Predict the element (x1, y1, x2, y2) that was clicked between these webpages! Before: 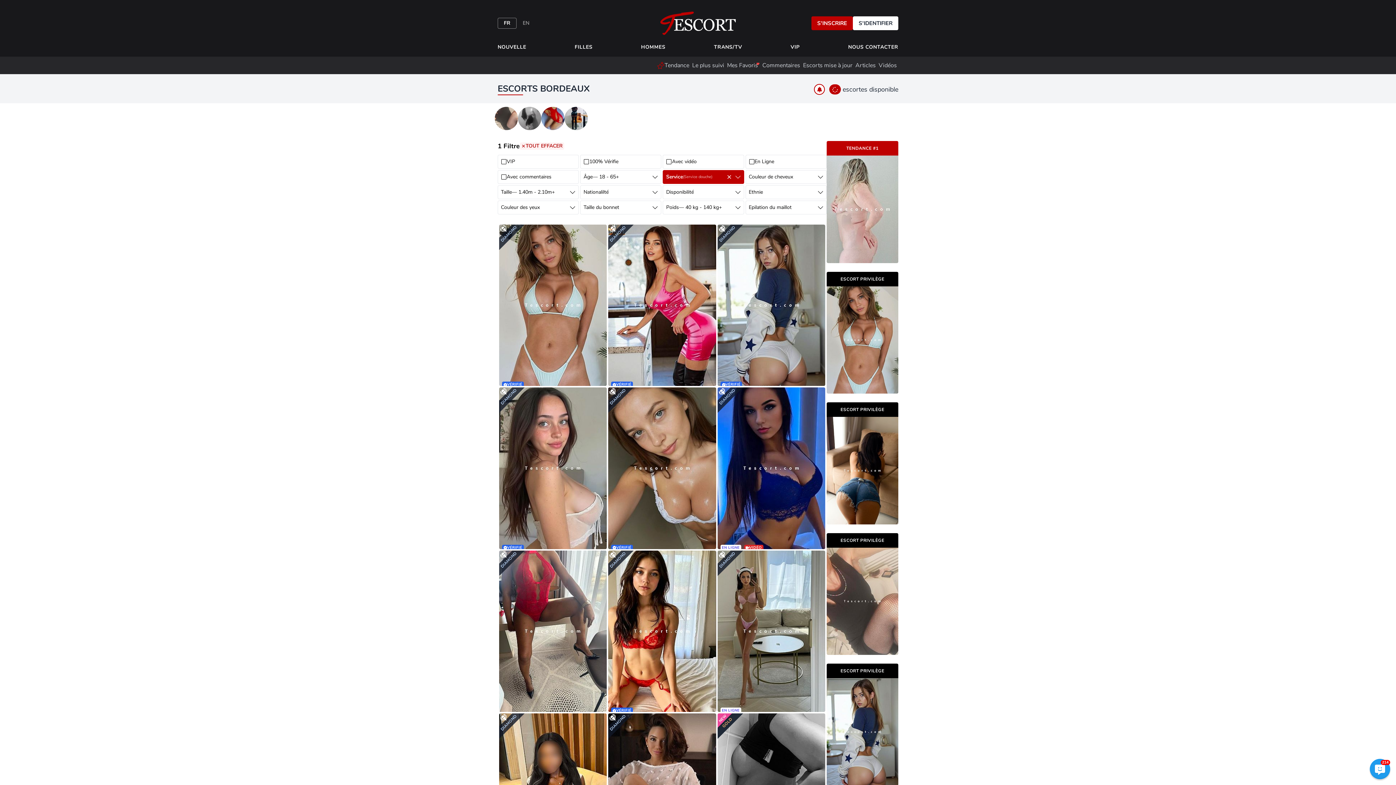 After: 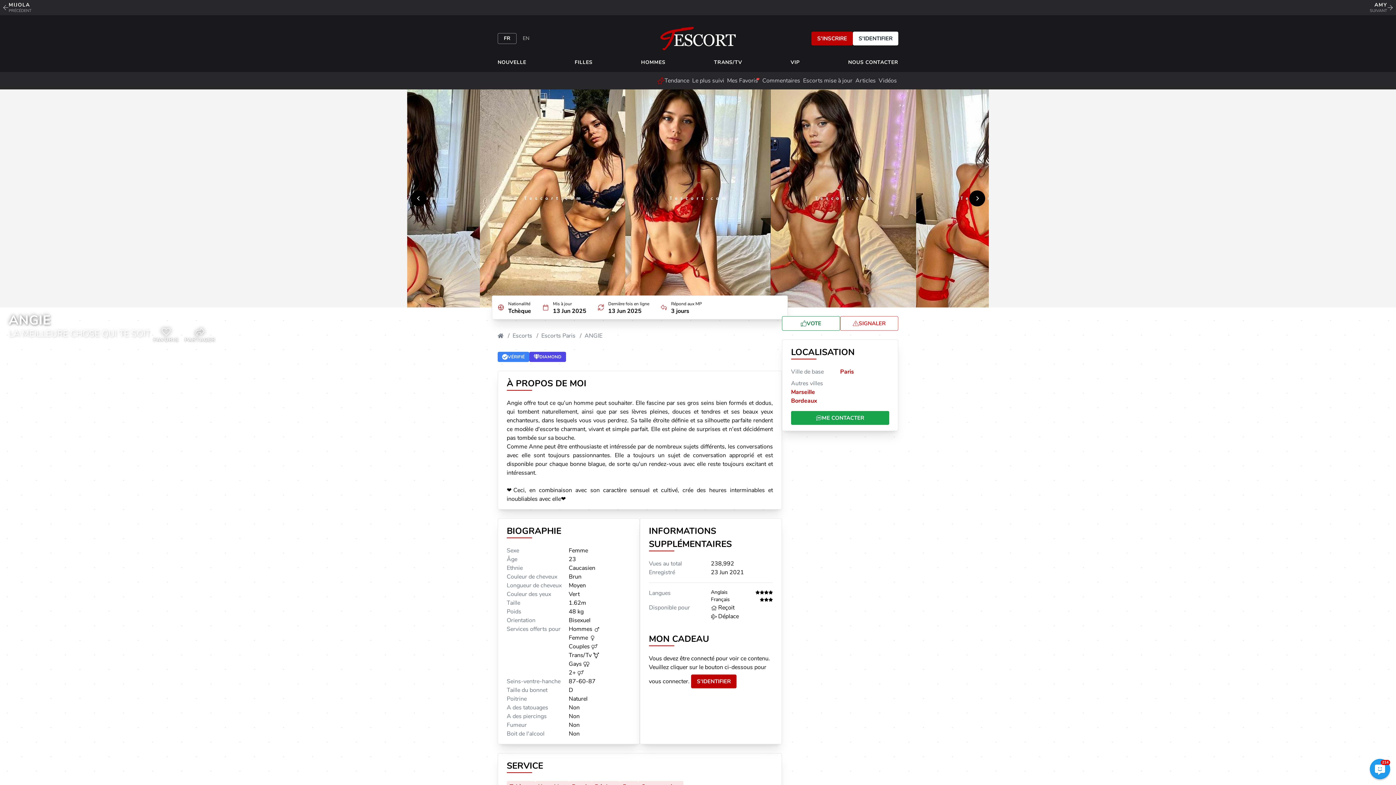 Action: label: VÉRIFIÉ
ANGIE
(23)
Escort Bordeaux
Angie offre tout ce qu'un homme peut souhaiter.  Elle fascine par ses gros seins bien formés et dodus, qui tombent naturellement, ainsi que par ses lèvres pleines, douces et tendres et ses beaux yeux enchanteurs, dans lesquels vous vous perdrez.  Sa taille étroite définie et sa silhouette parfaite rendent ce modèle d'escorte charmant, vivant et simple parfait.  Elle est pleine de surprises et n'est...
DIAMOND bbox: (608, 550, 716, 712)